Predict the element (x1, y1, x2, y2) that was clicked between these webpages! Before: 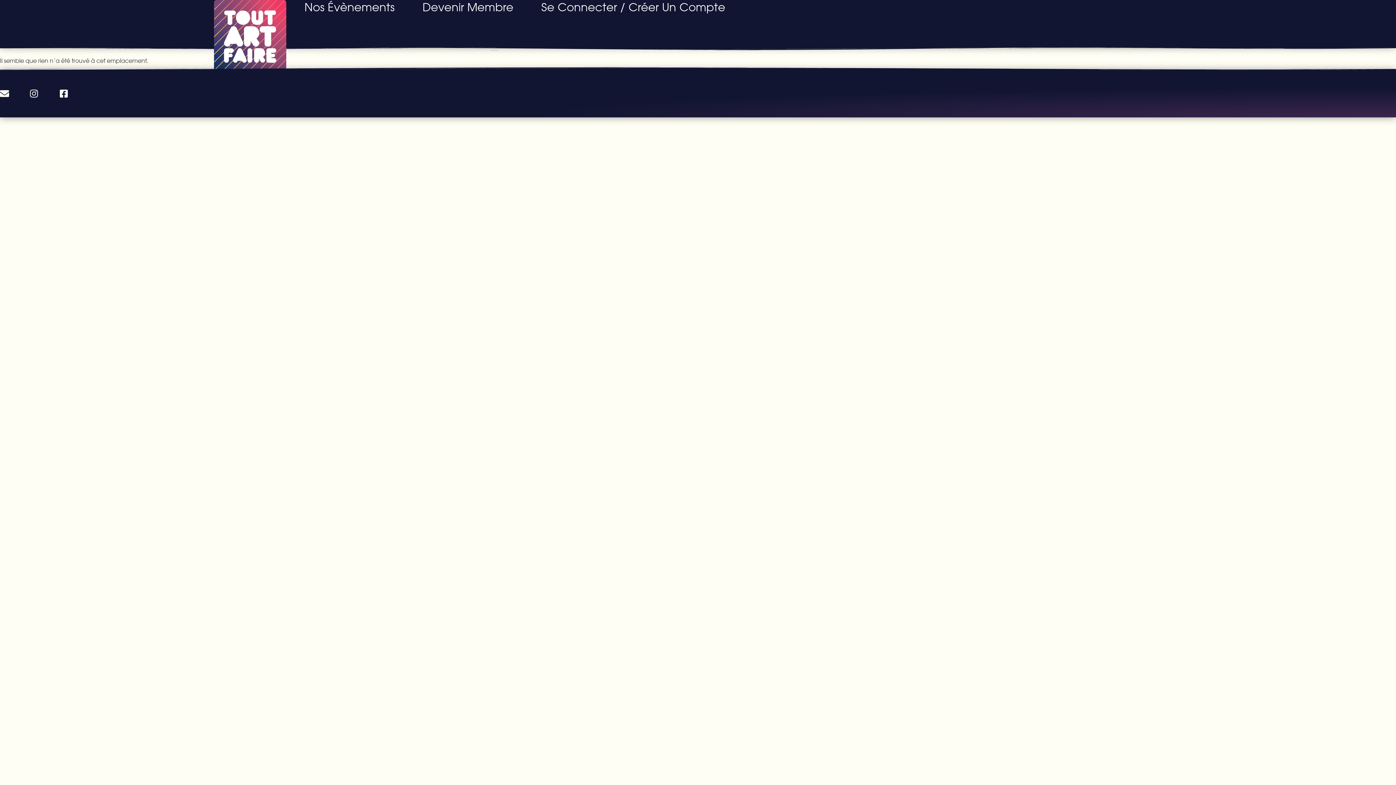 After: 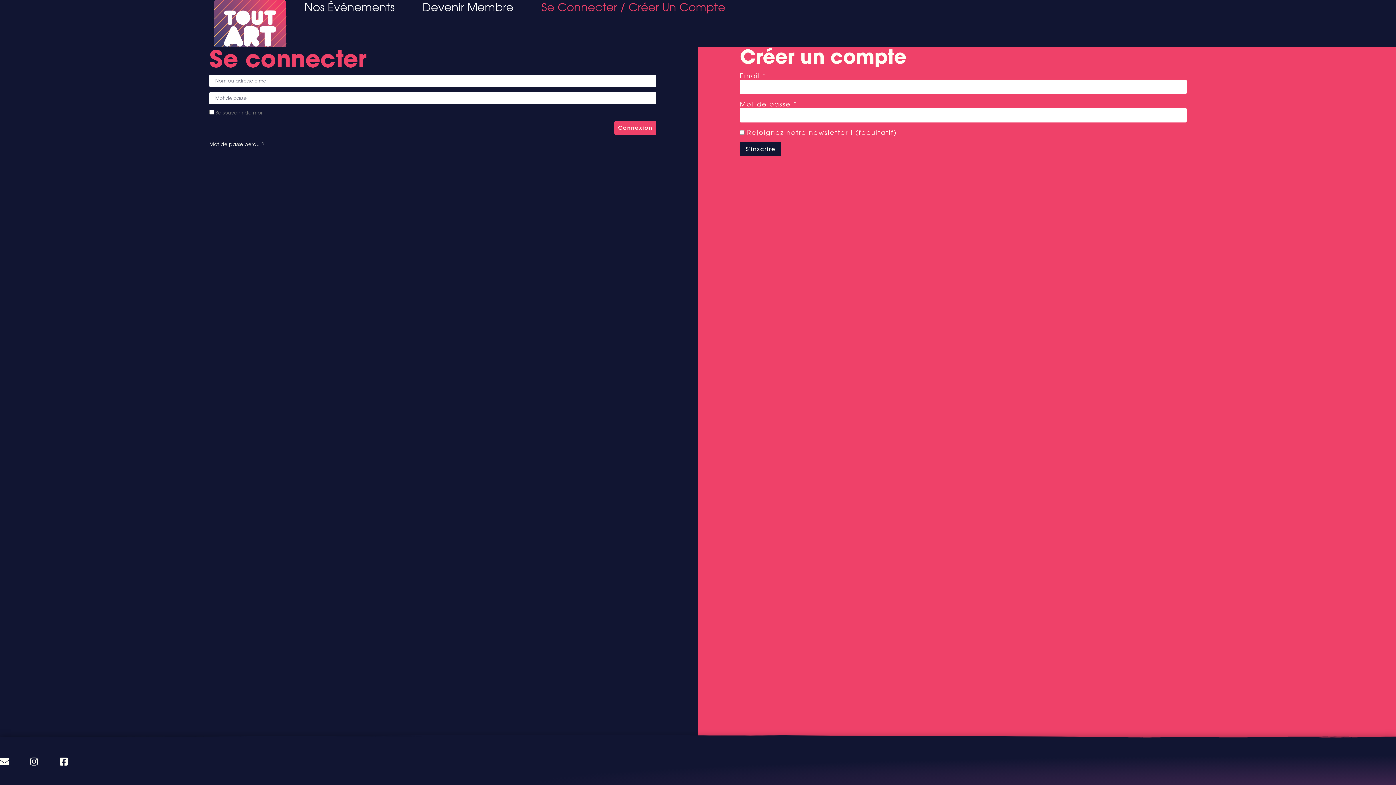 Action: bbox: (541, 0, 725, 14) label: Se Connecter / Créer Un Compte